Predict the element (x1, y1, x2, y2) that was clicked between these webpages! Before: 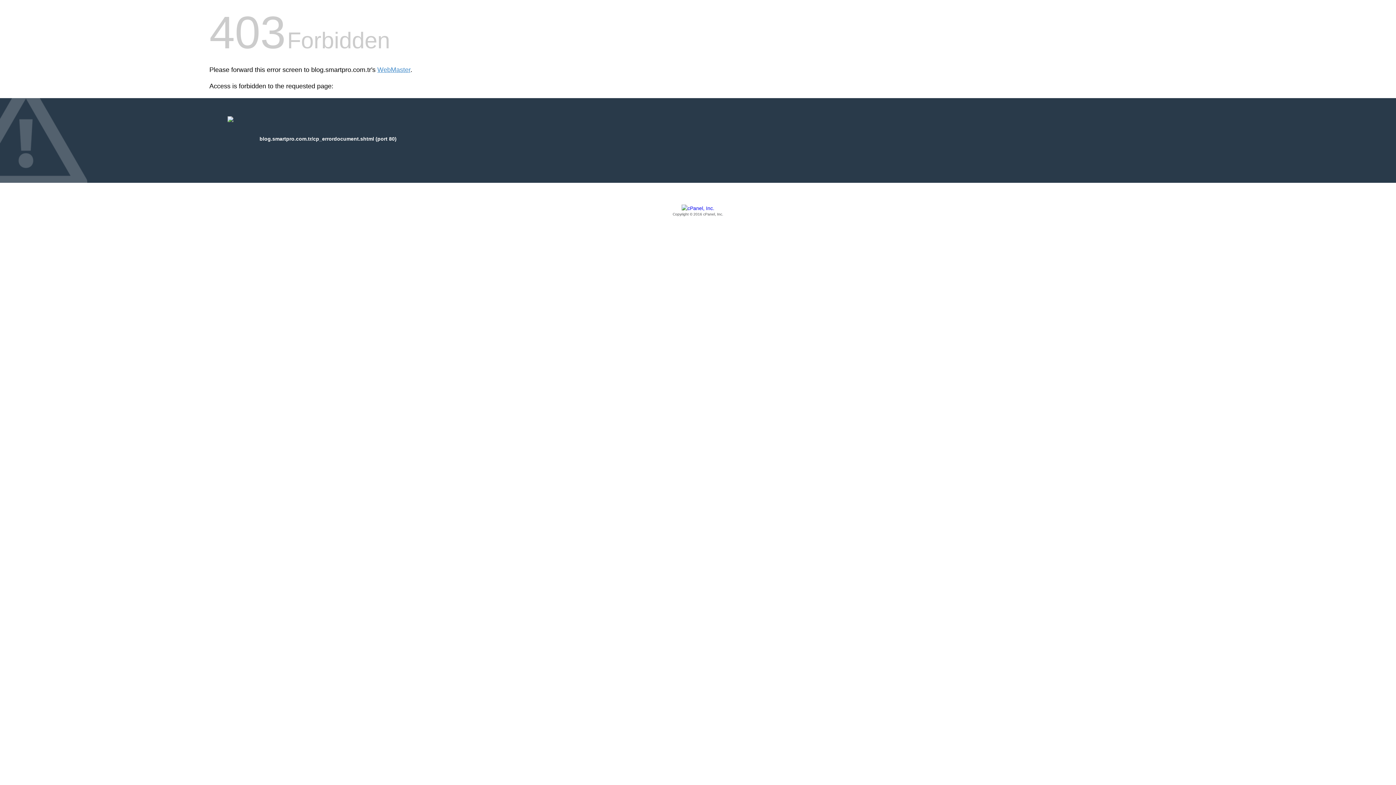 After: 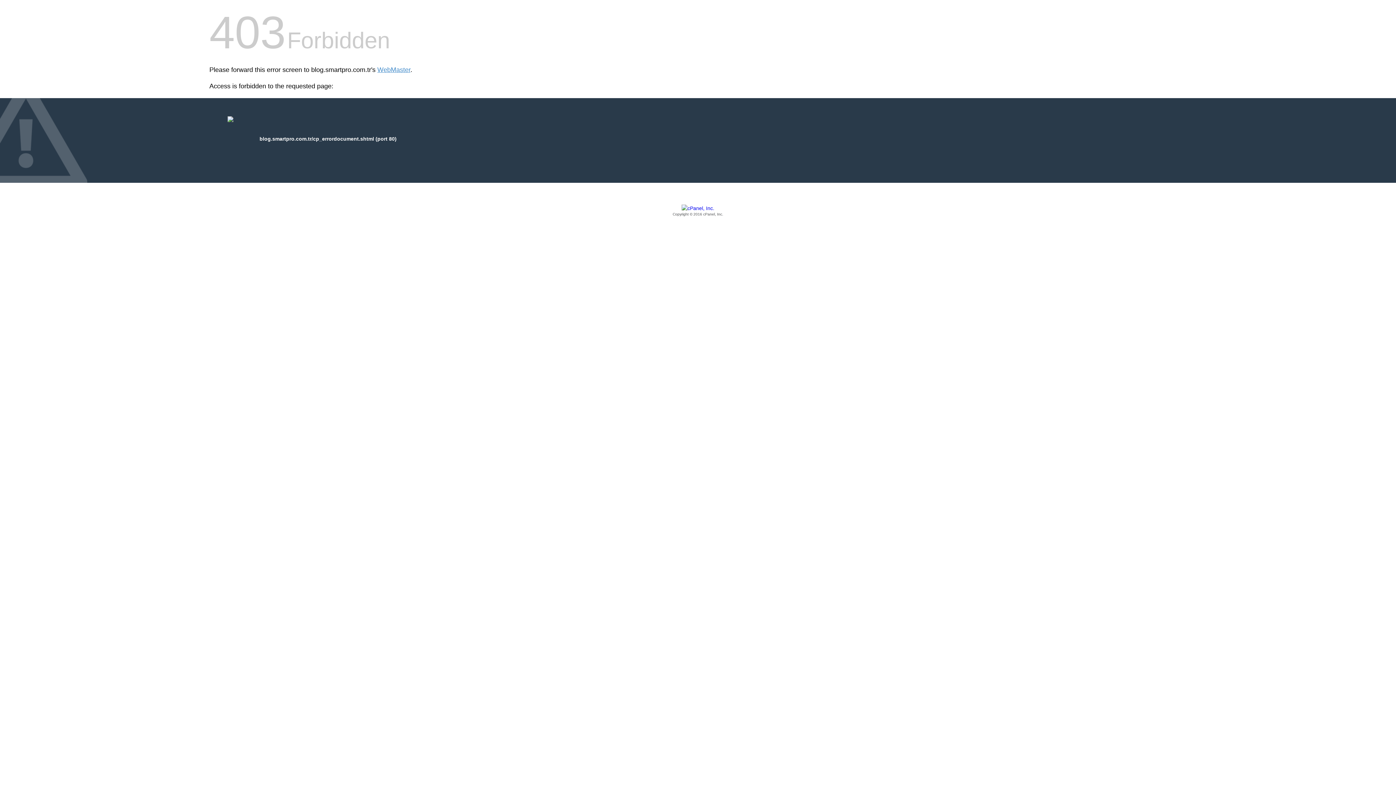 Action: bbox: (209, 205, 1186, 217) label: Copyright © 2016 cPanel, Inc.